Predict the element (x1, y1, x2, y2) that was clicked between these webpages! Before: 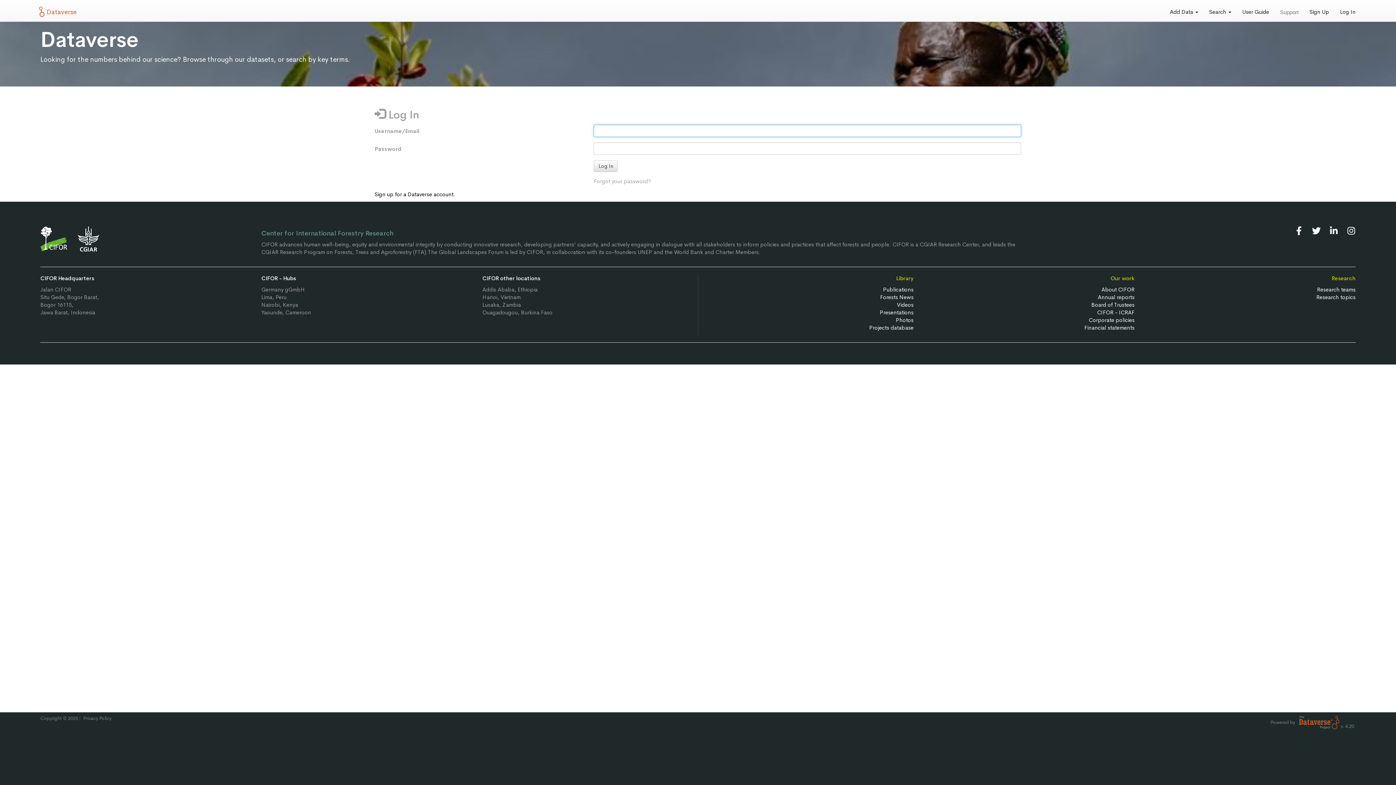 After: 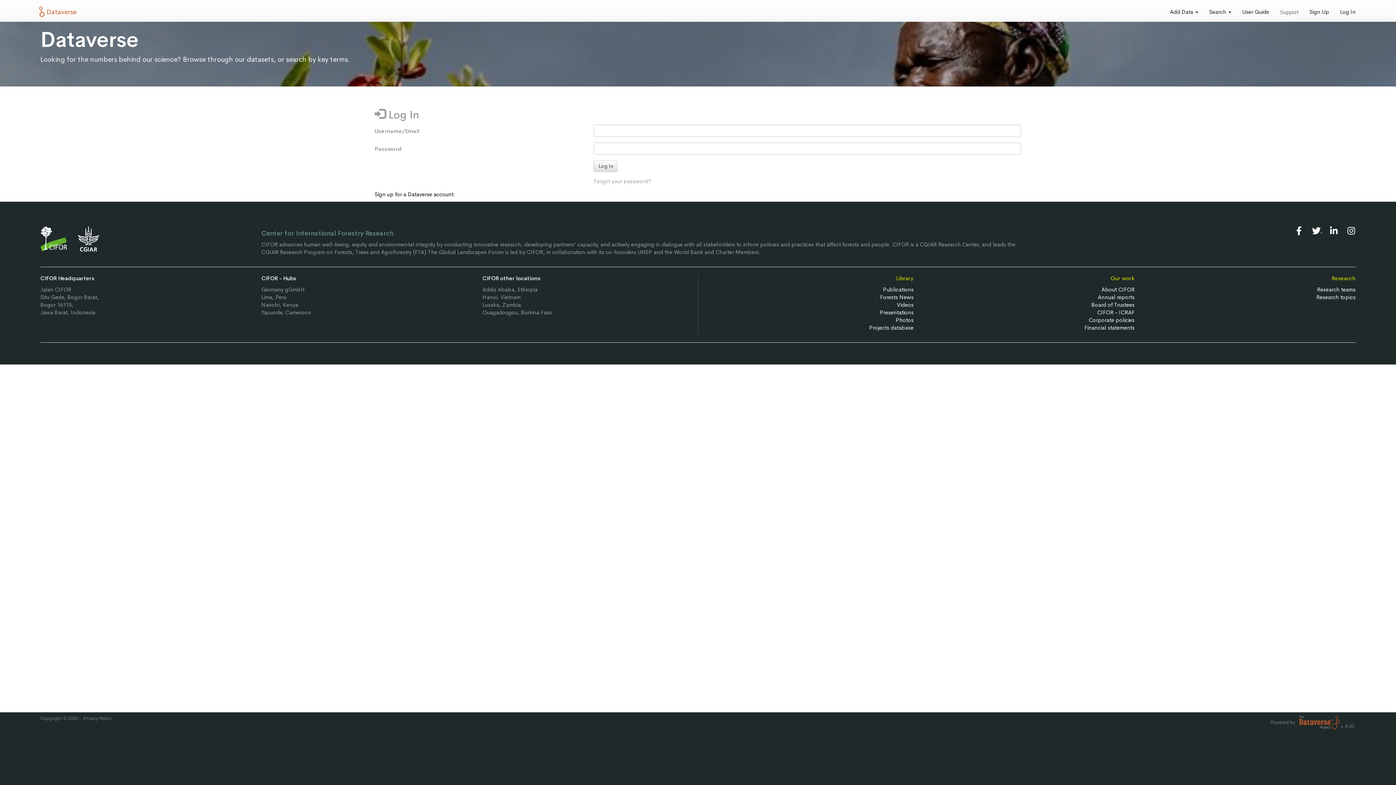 Action: label:   bbox: (1305, 226, 1322, 233)